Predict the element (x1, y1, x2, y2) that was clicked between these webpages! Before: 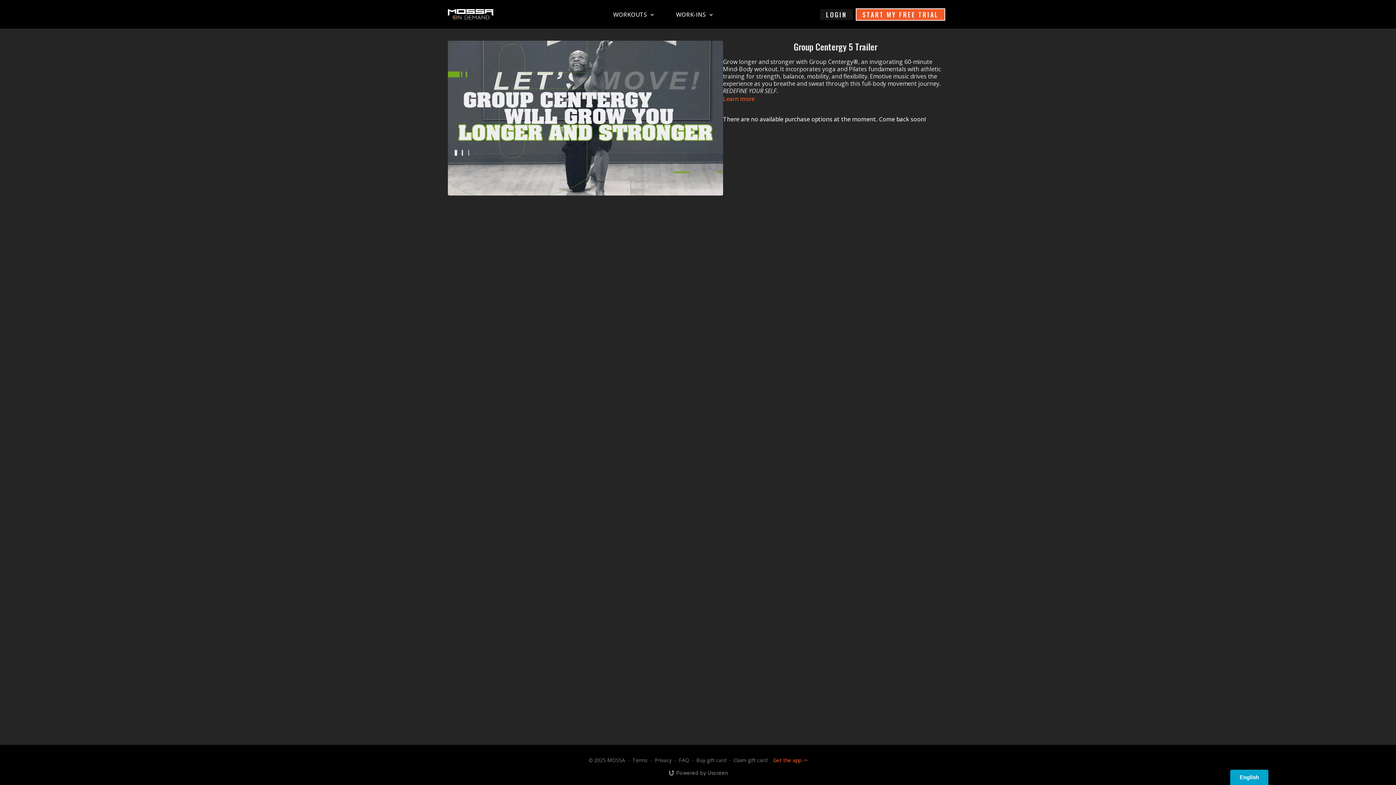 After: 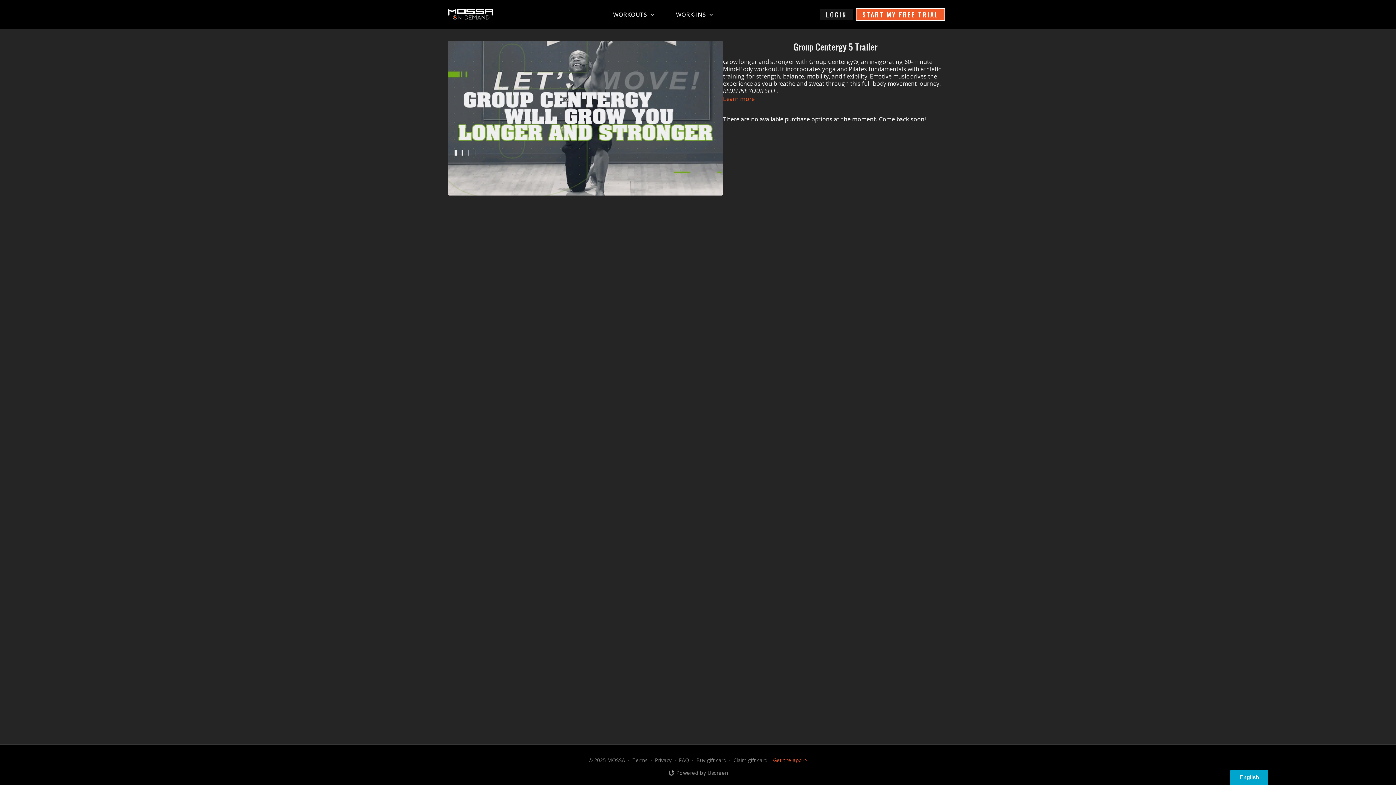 Action: bbox: (604, 0, 661, 28) label: WORKOUTS